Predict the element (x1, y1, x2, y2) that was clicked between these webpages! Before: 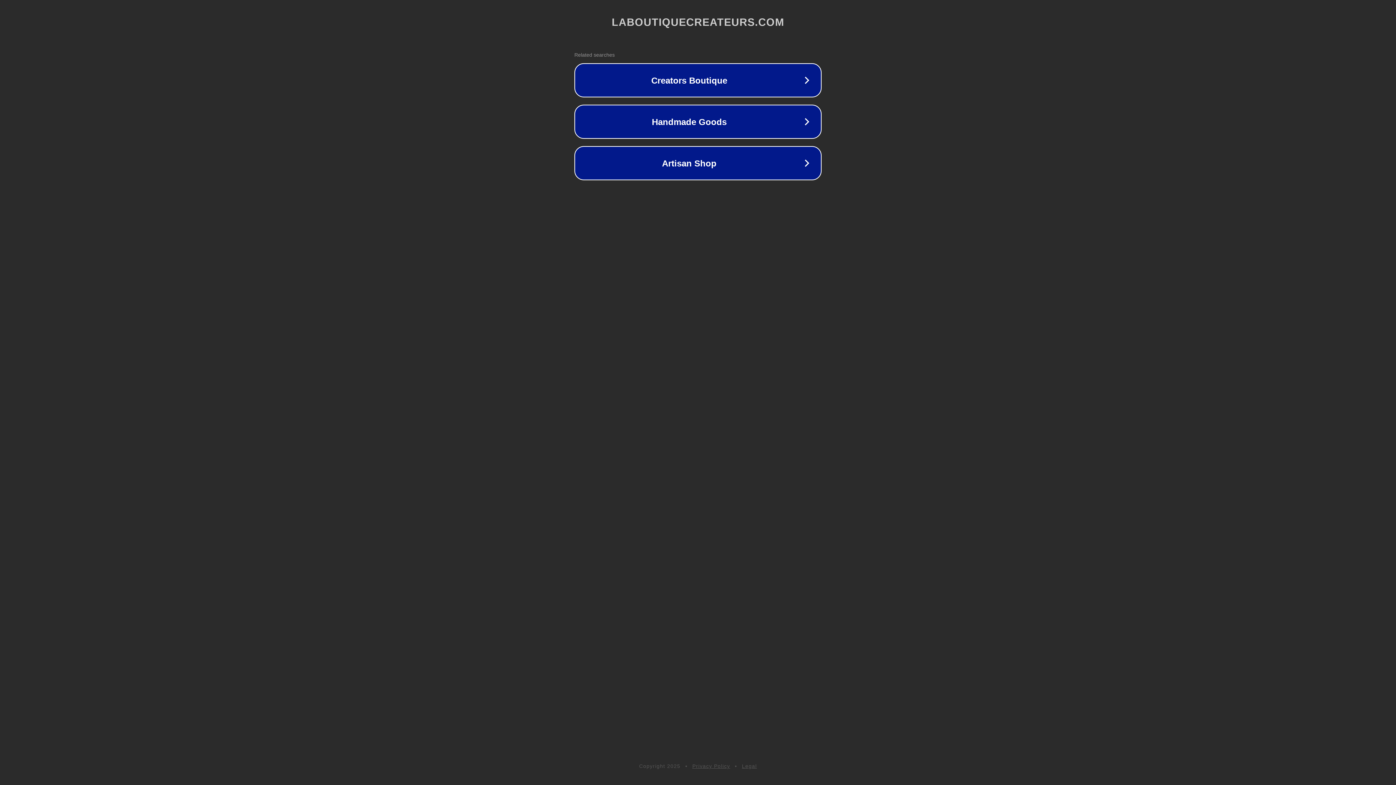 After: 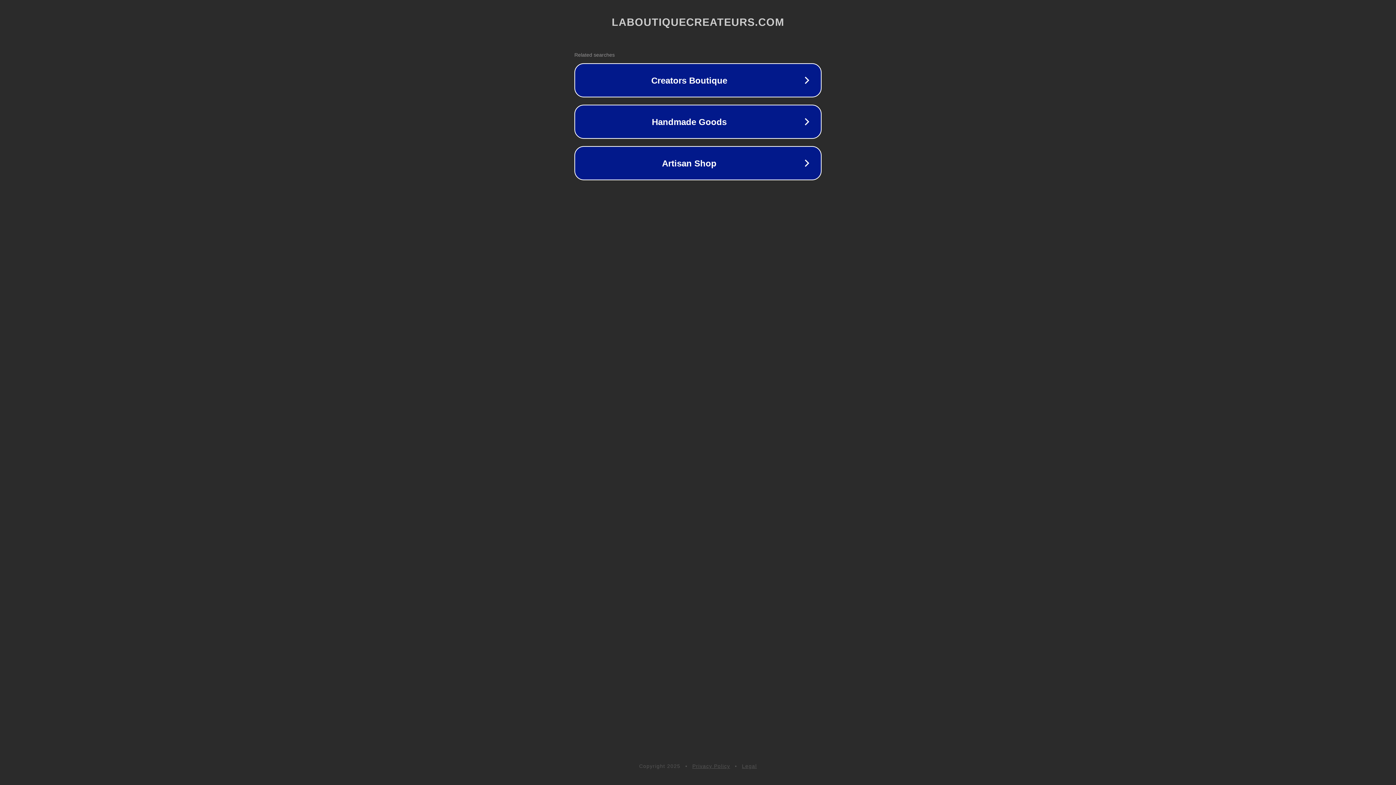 Action: label: Legal bbox: (742, 763, 757, 769)